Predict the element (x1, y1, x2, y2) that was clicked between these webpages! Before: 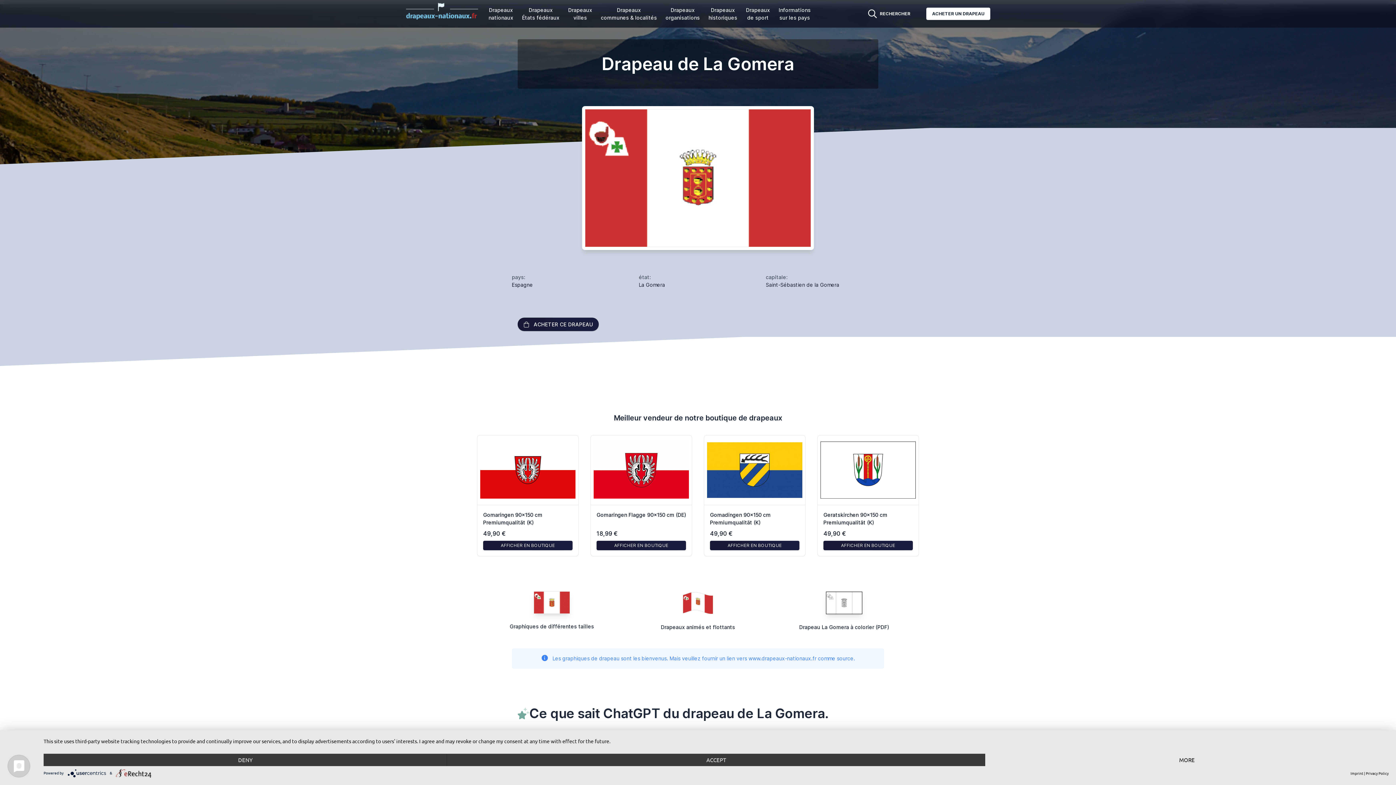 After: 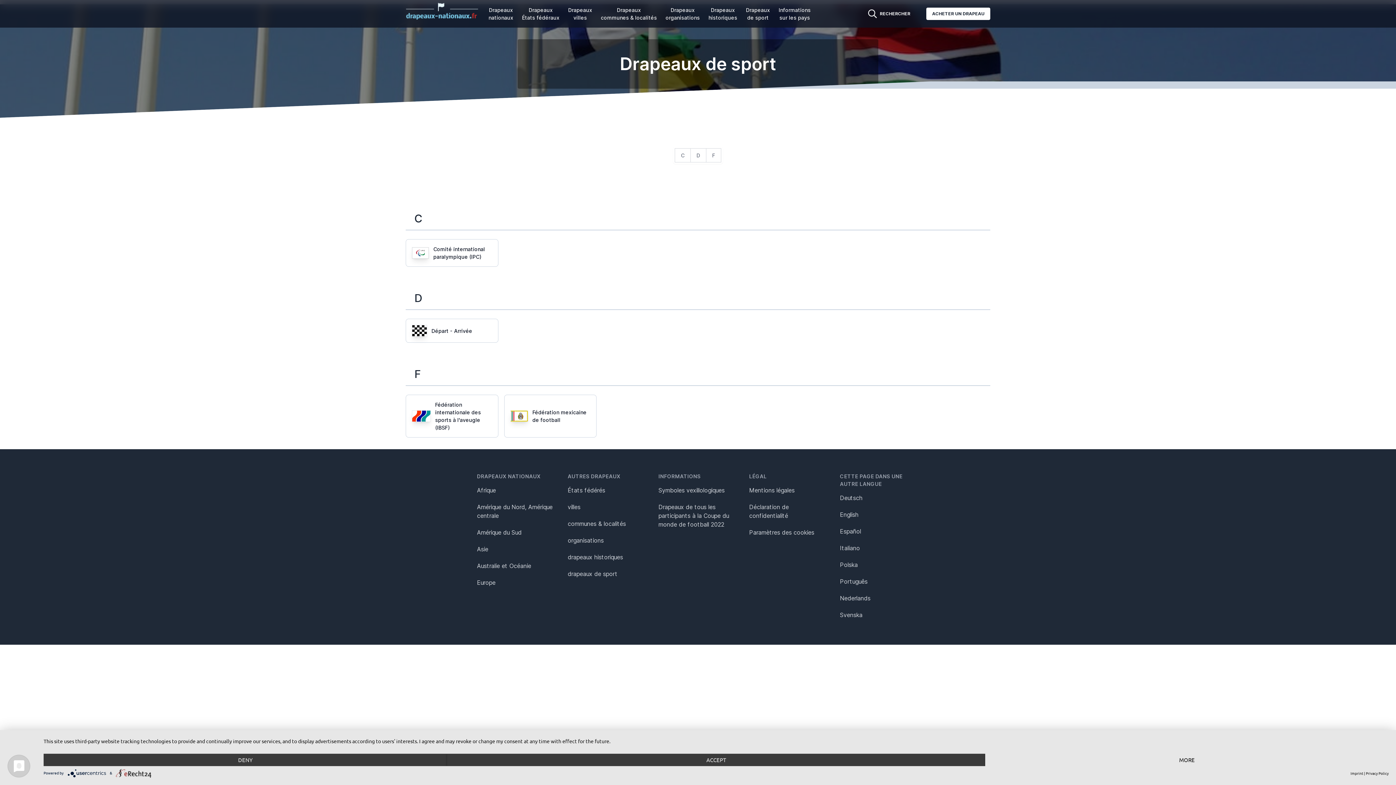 Action: label: Drapeaux
de sport bbox: (744, 3, 771, 24)